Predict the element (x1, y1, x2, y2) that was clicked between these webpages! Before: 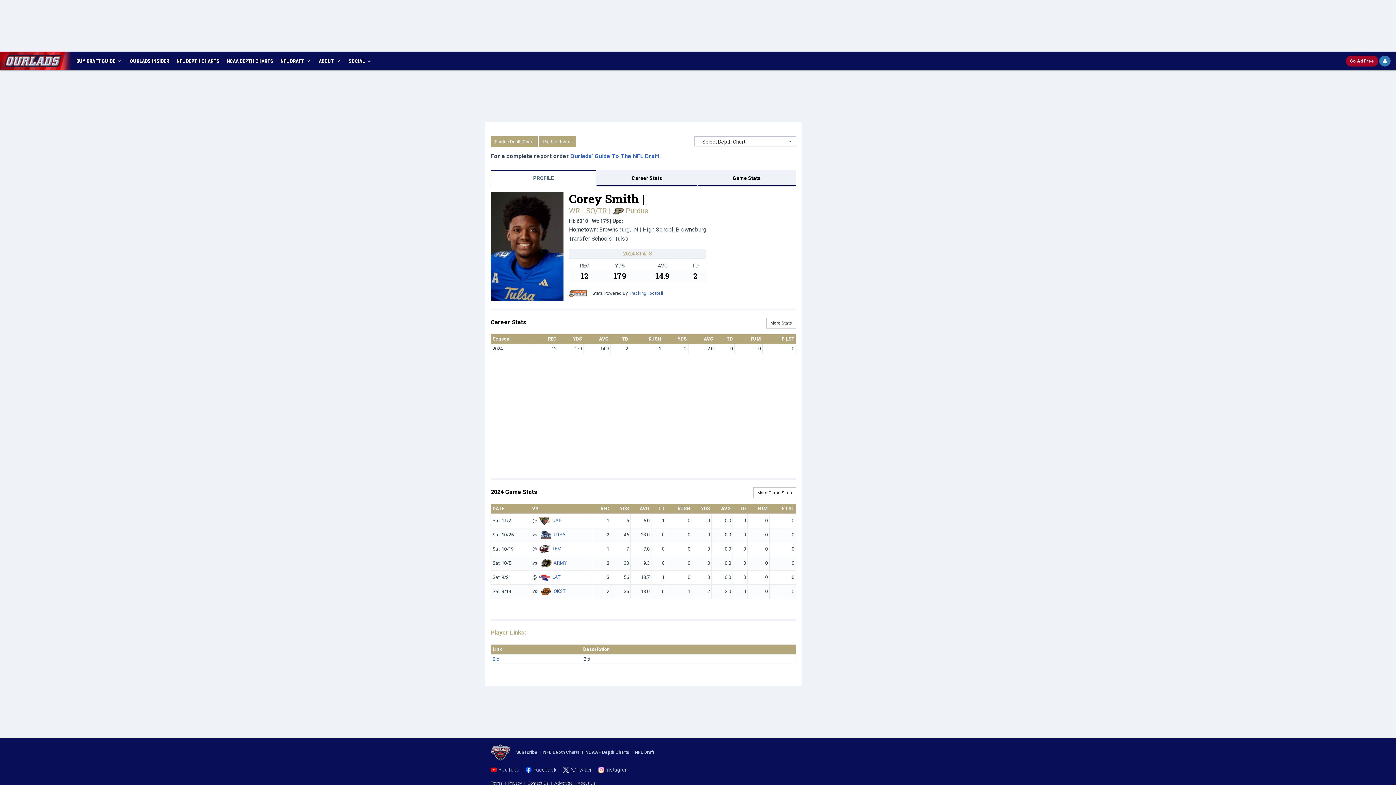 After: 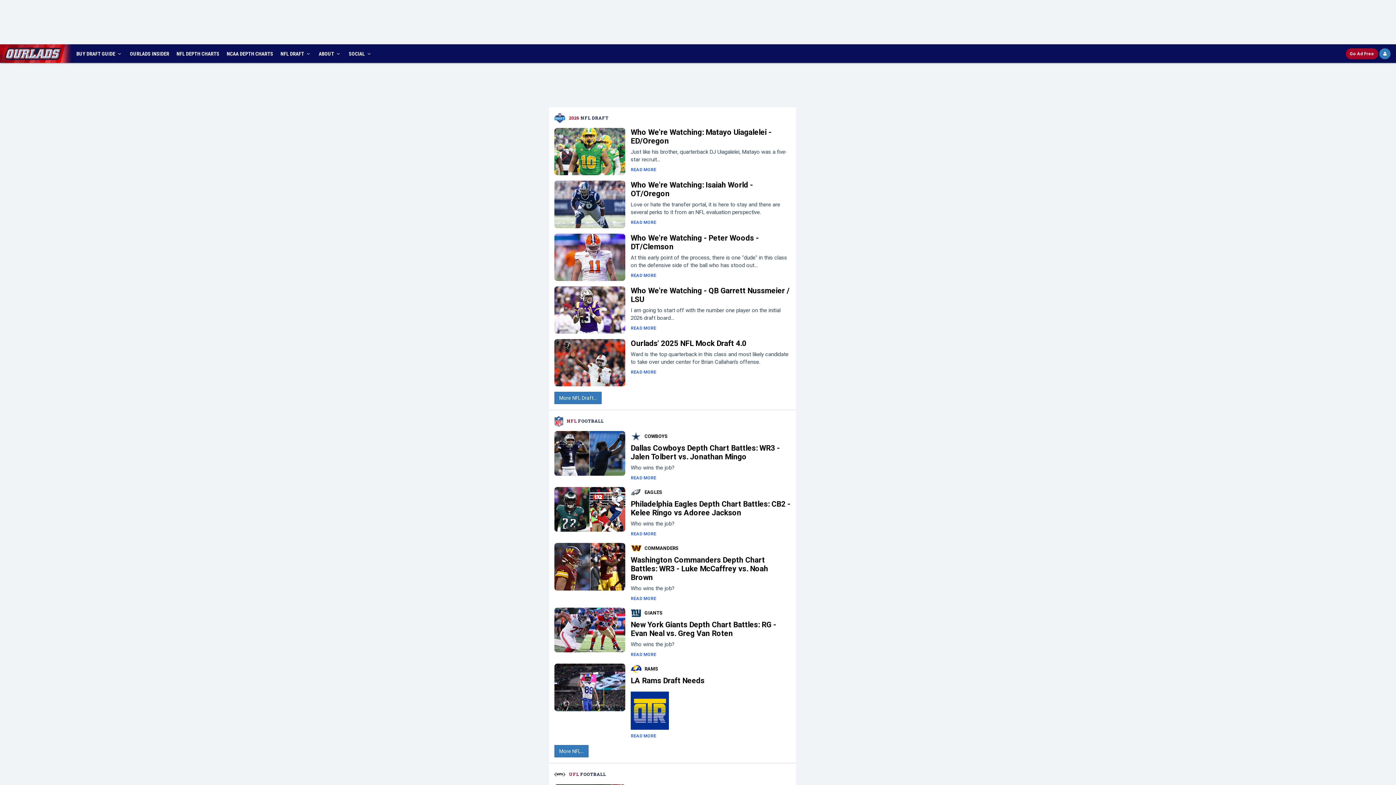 Action: bbox: (490, 750, 510, 755)